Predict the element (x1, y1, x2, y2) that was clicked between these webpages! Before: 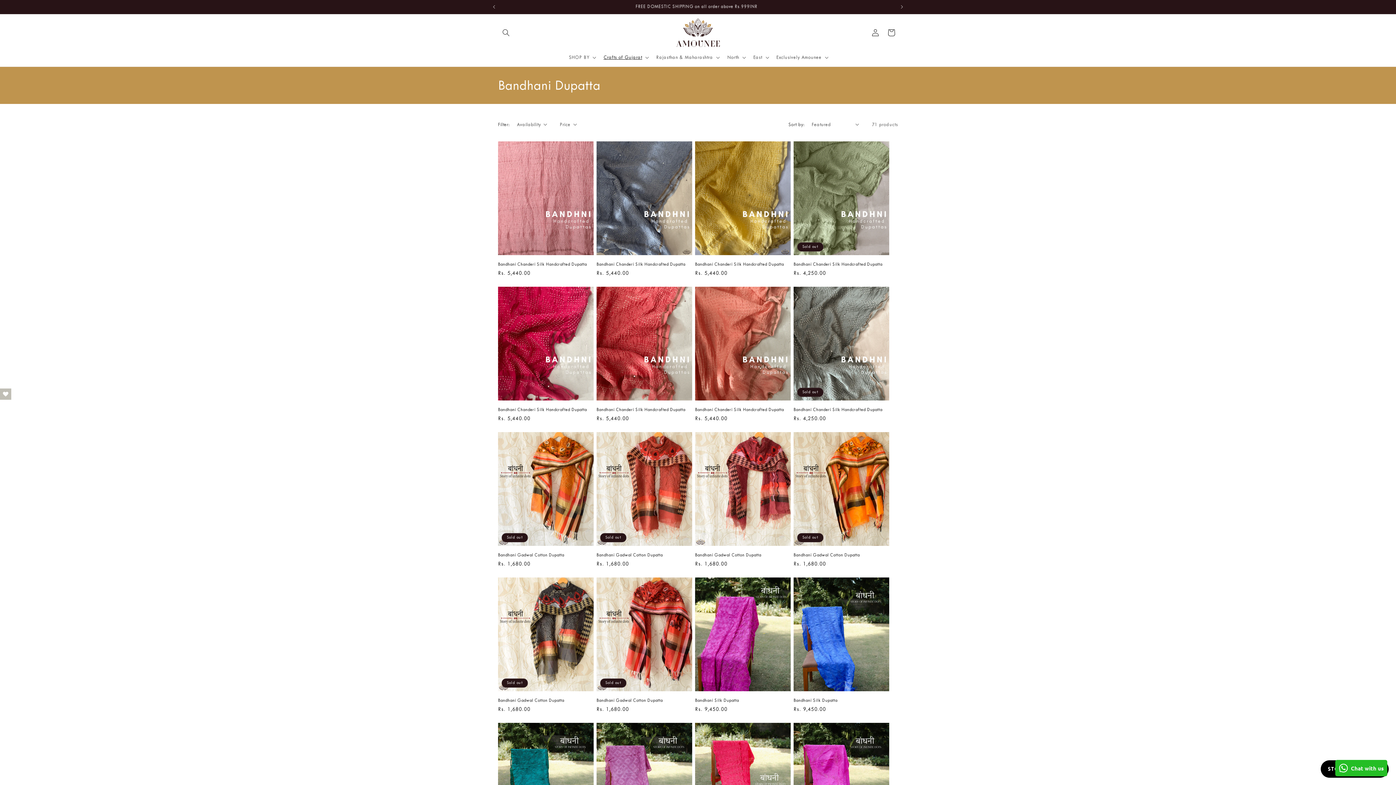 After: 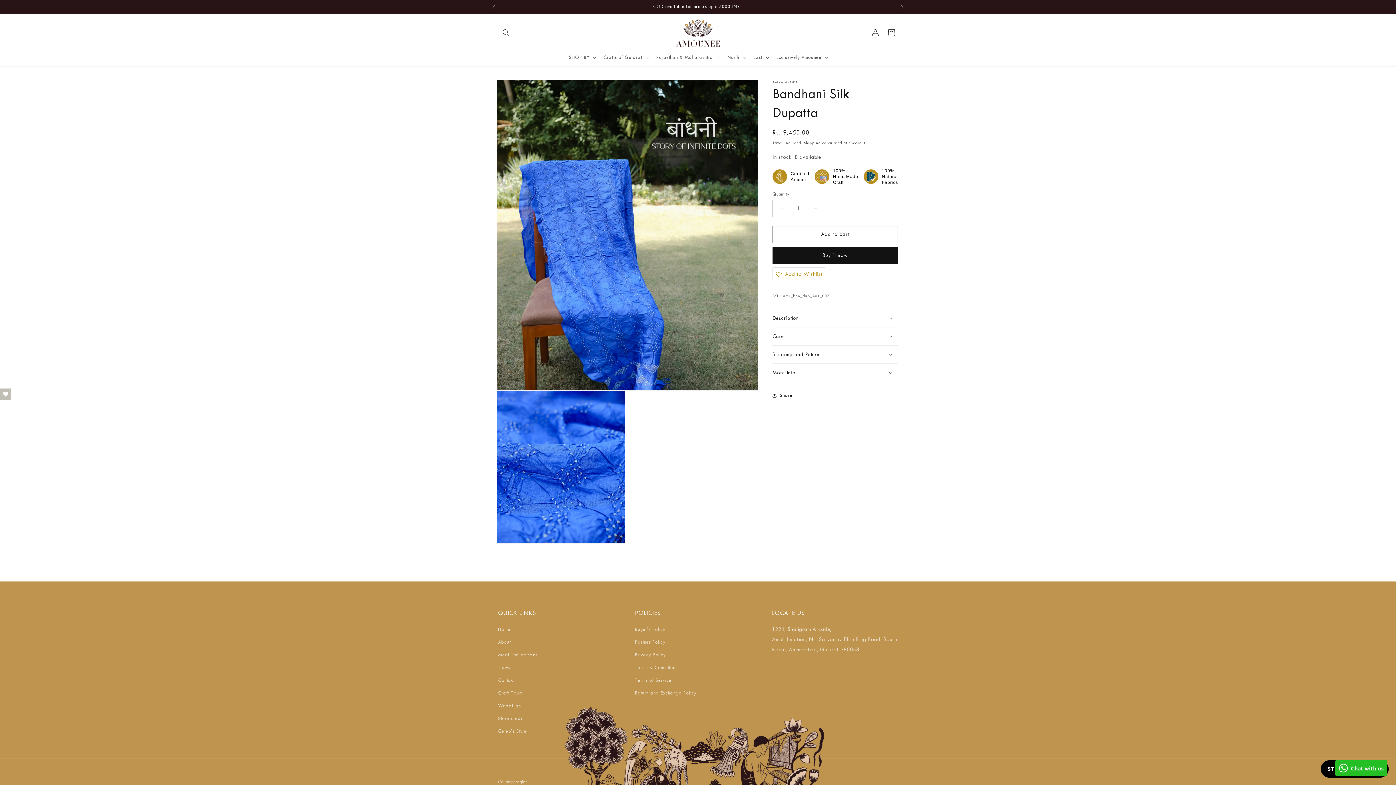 Action: label: Bandhani Silk Dupatta bbox: (793, 697, 889, 703)